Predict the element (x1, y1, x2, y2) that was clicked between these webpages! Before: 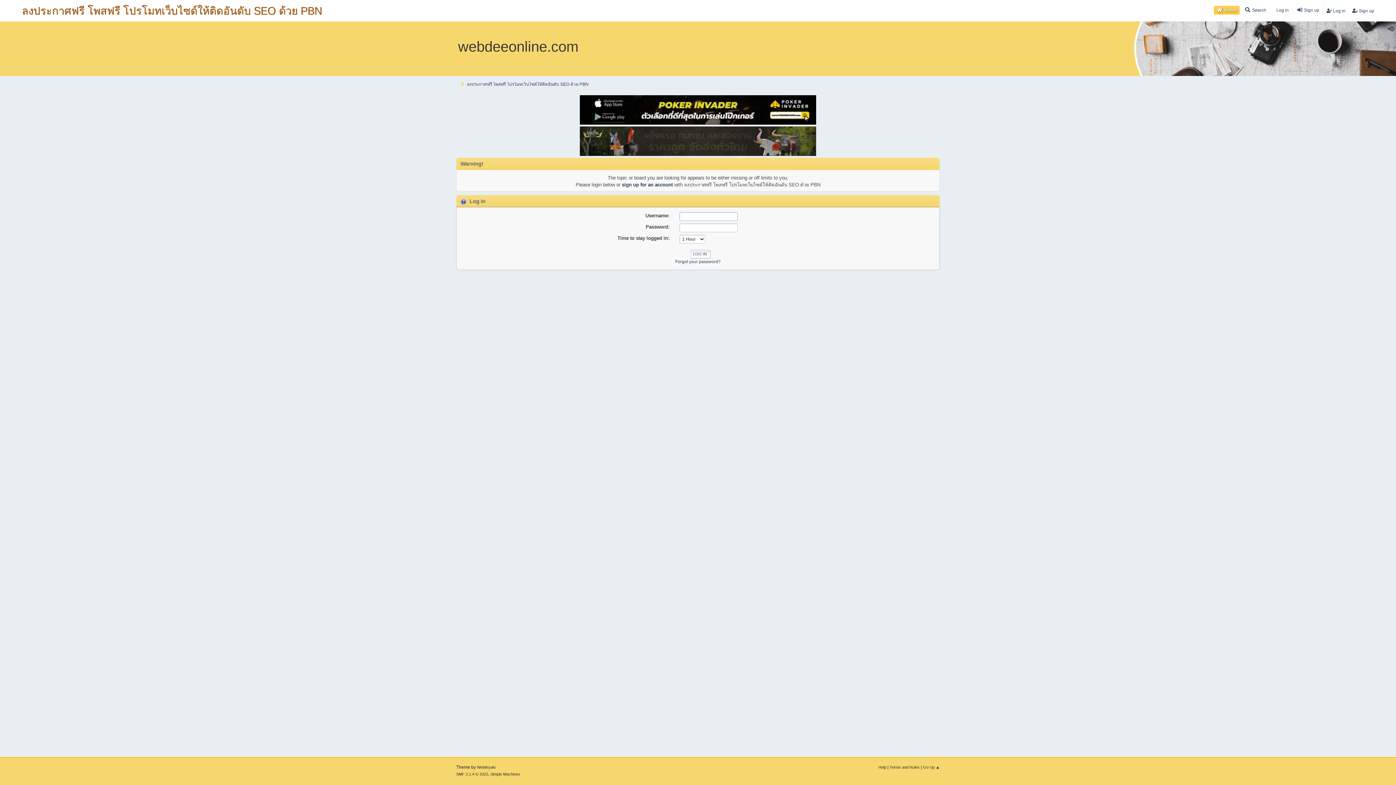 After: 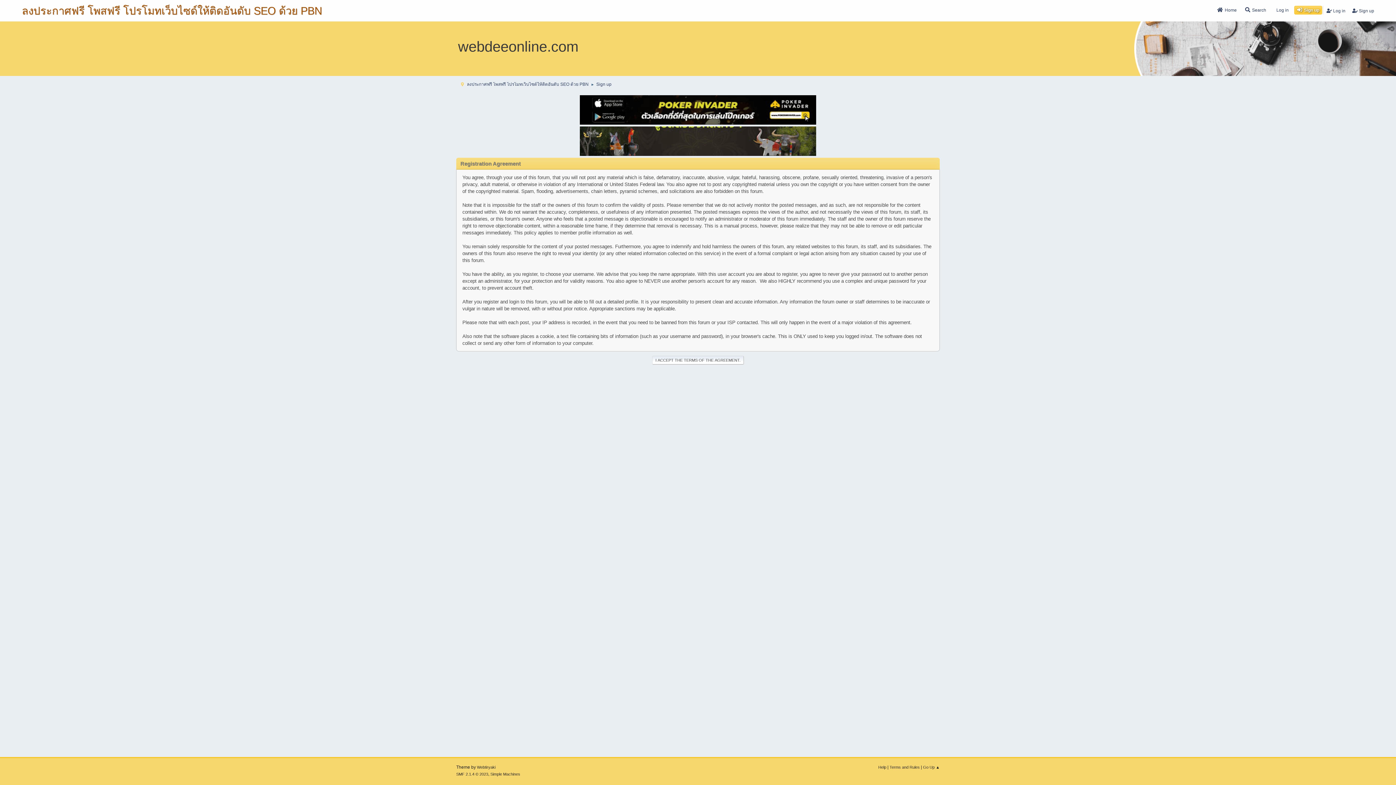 Action: bbox: (1349, 6, 1377, 15) label:  Sign up